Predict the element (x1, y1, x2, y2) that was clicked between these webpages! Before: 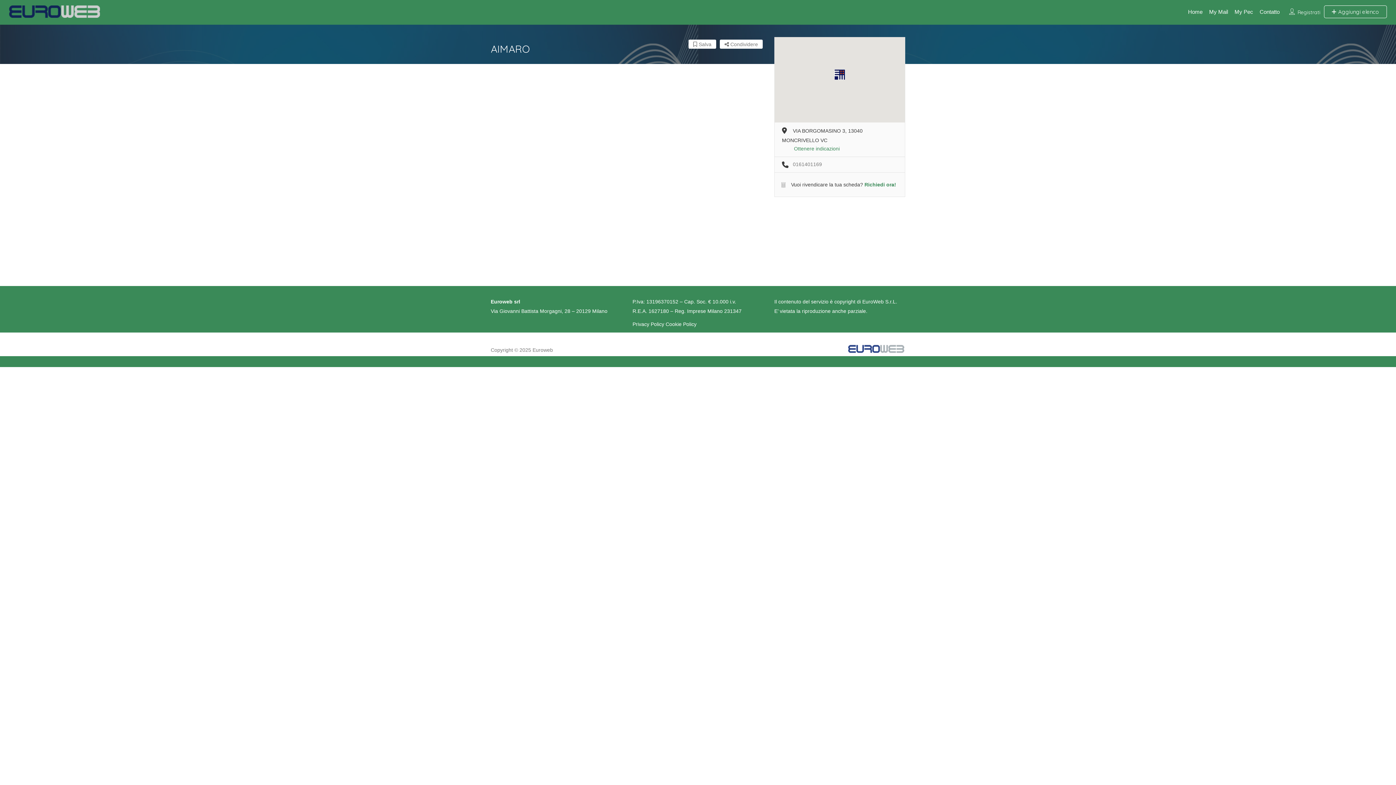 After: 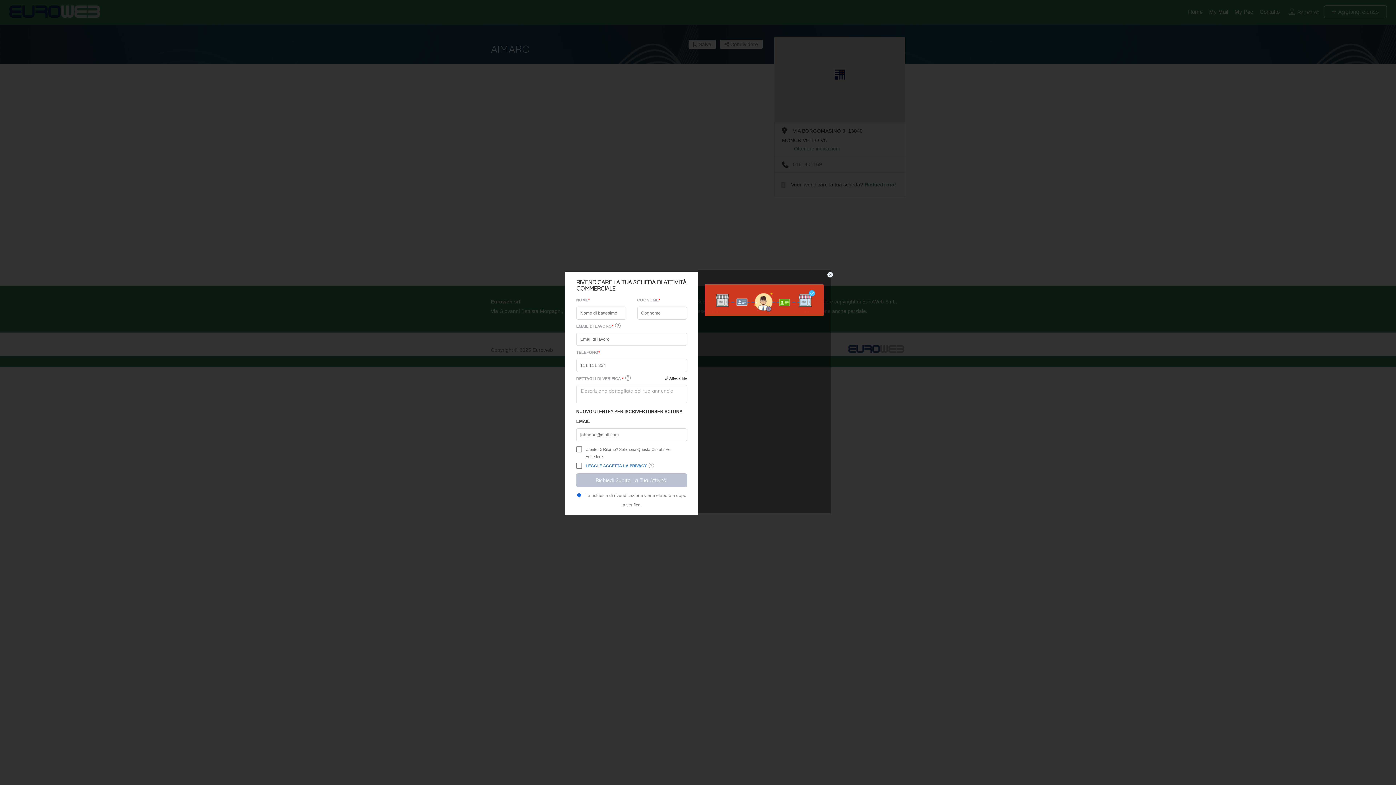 Action: label: Richiedi ora! bbox: (864, 181, 896, 187)